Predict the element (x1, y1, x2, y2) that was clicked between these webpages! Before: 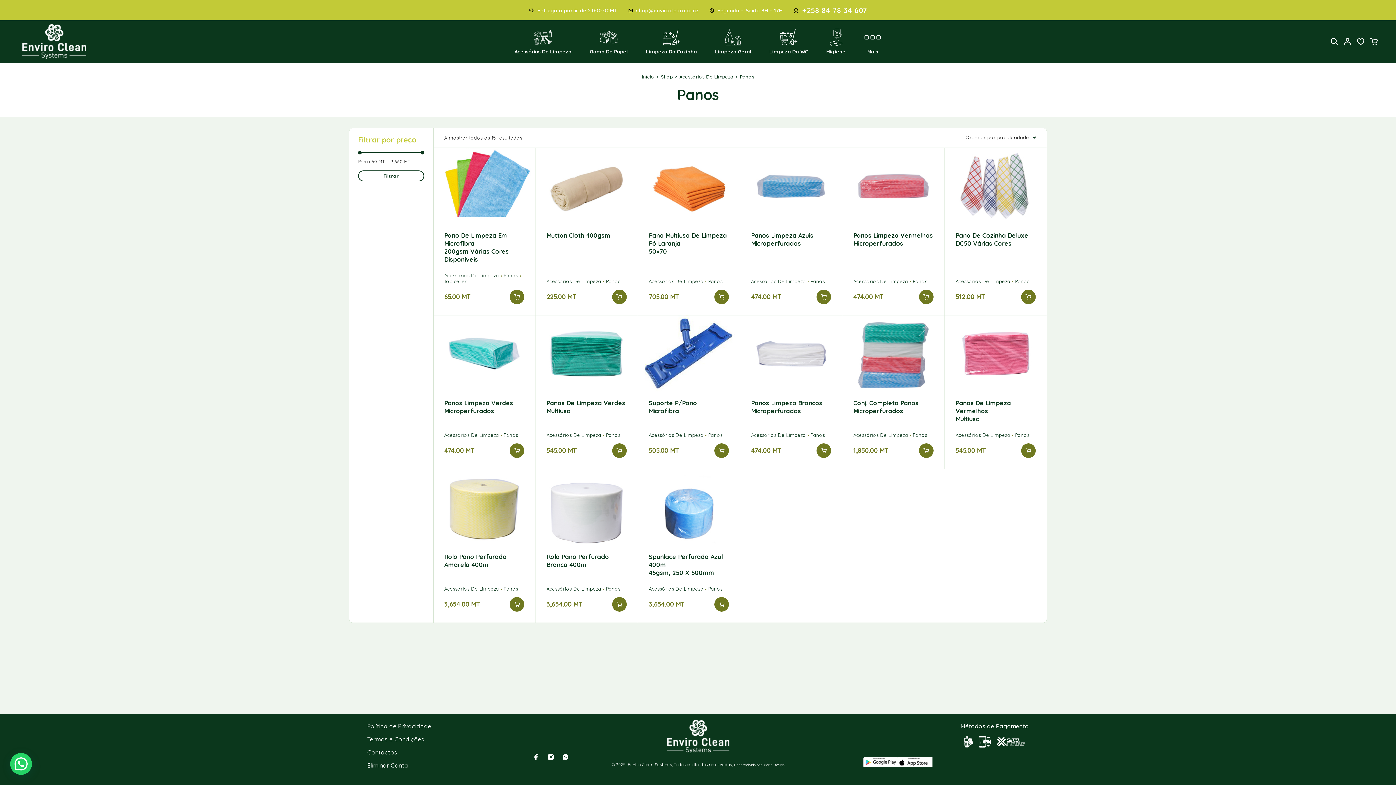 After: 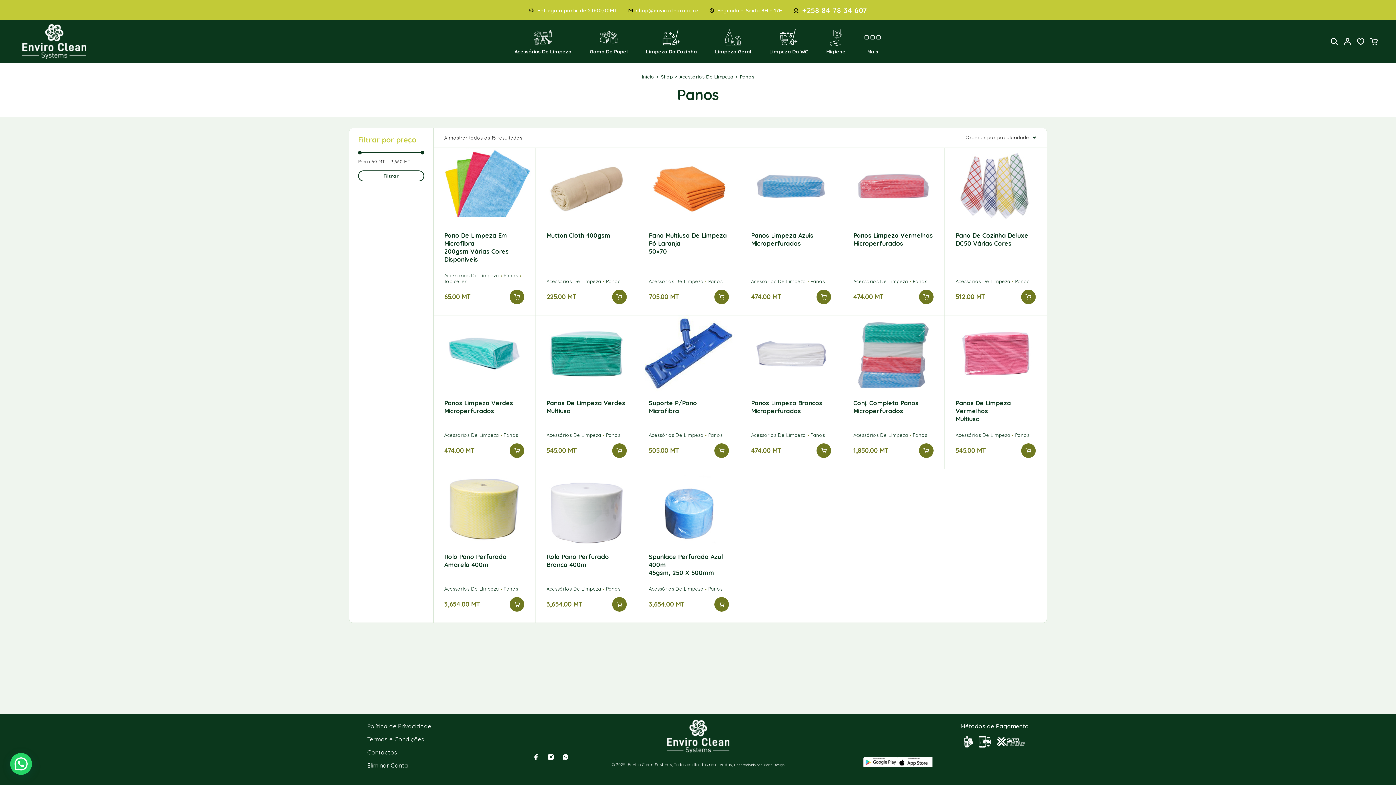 Action: bbox: (810, 432, 825, 438) label: Panos